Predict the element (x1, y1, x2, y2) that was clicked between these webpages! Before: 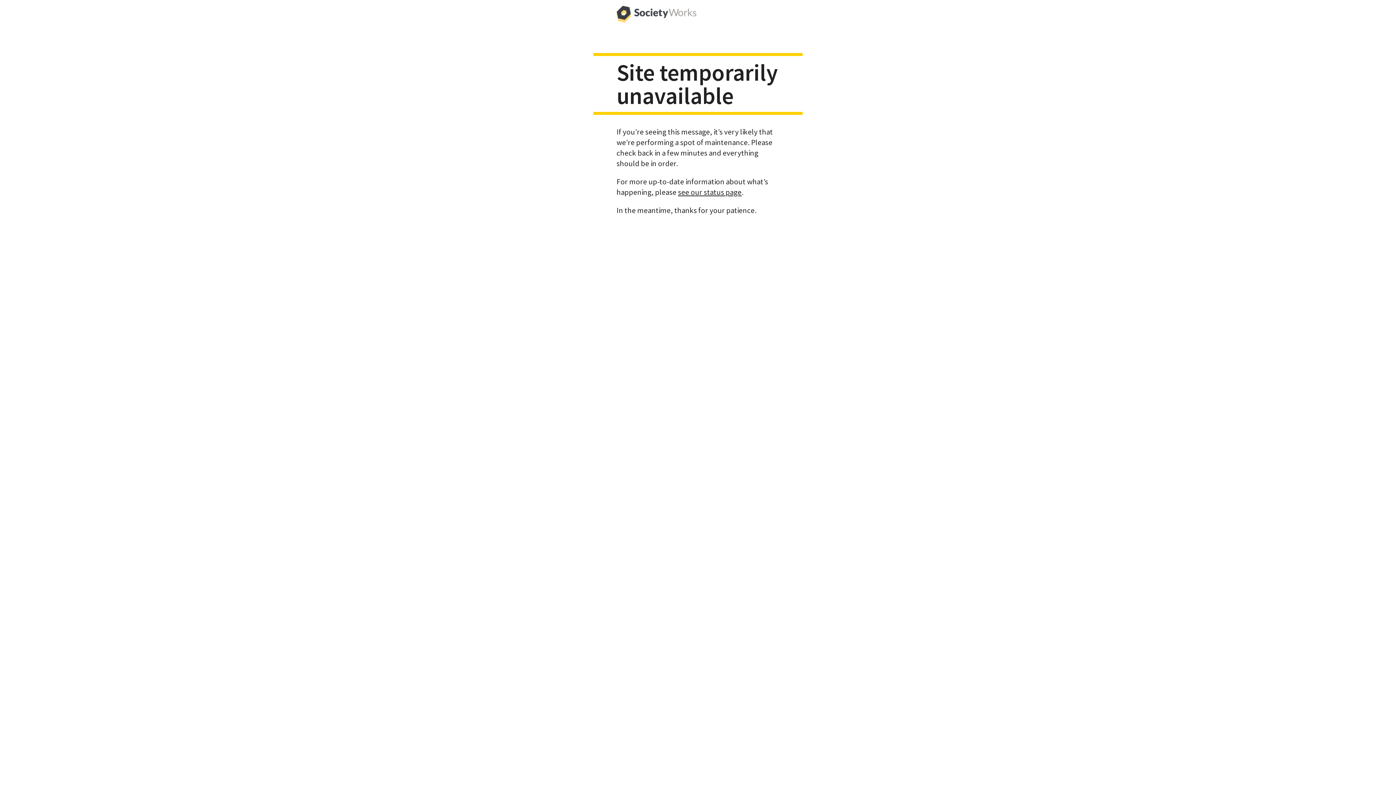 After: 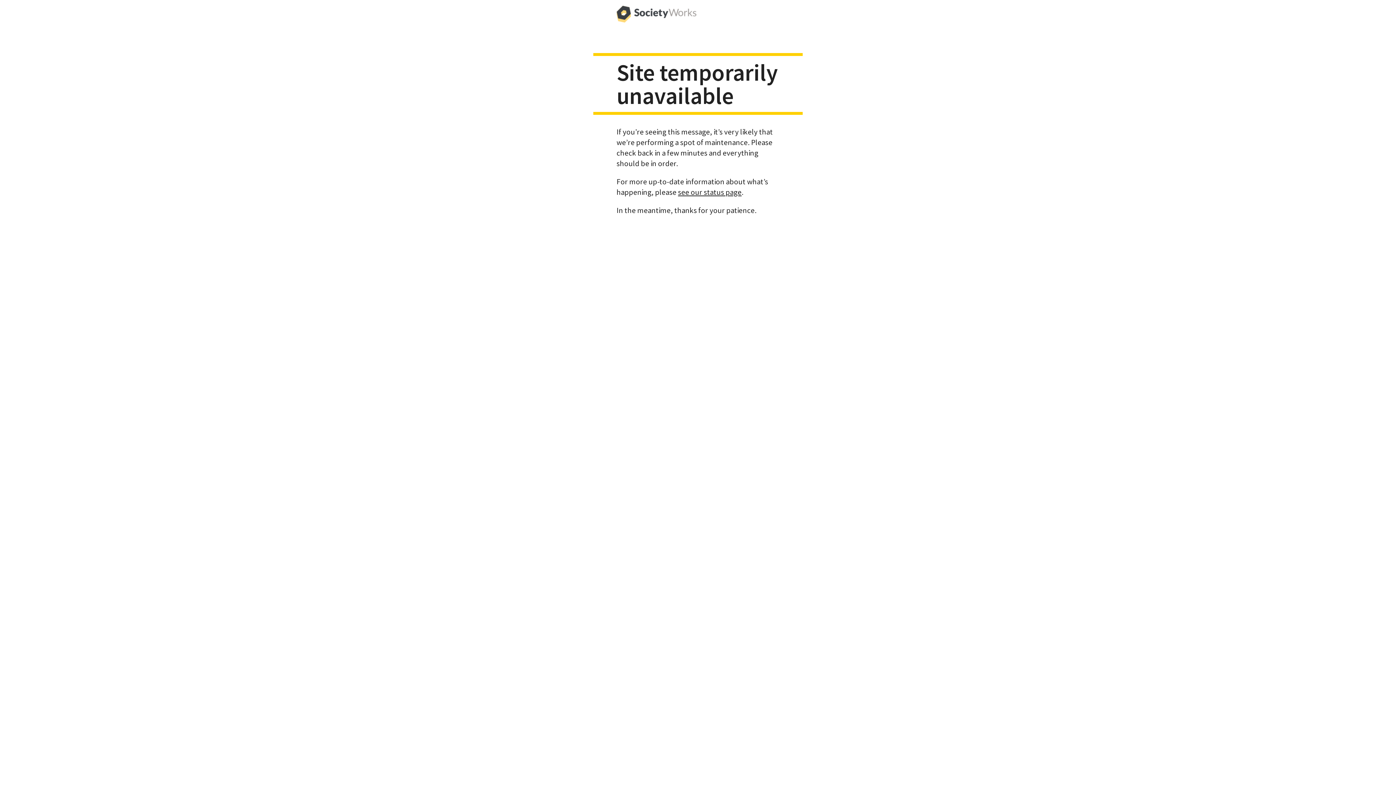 Action: bbox: (616, 0, 696, 29)